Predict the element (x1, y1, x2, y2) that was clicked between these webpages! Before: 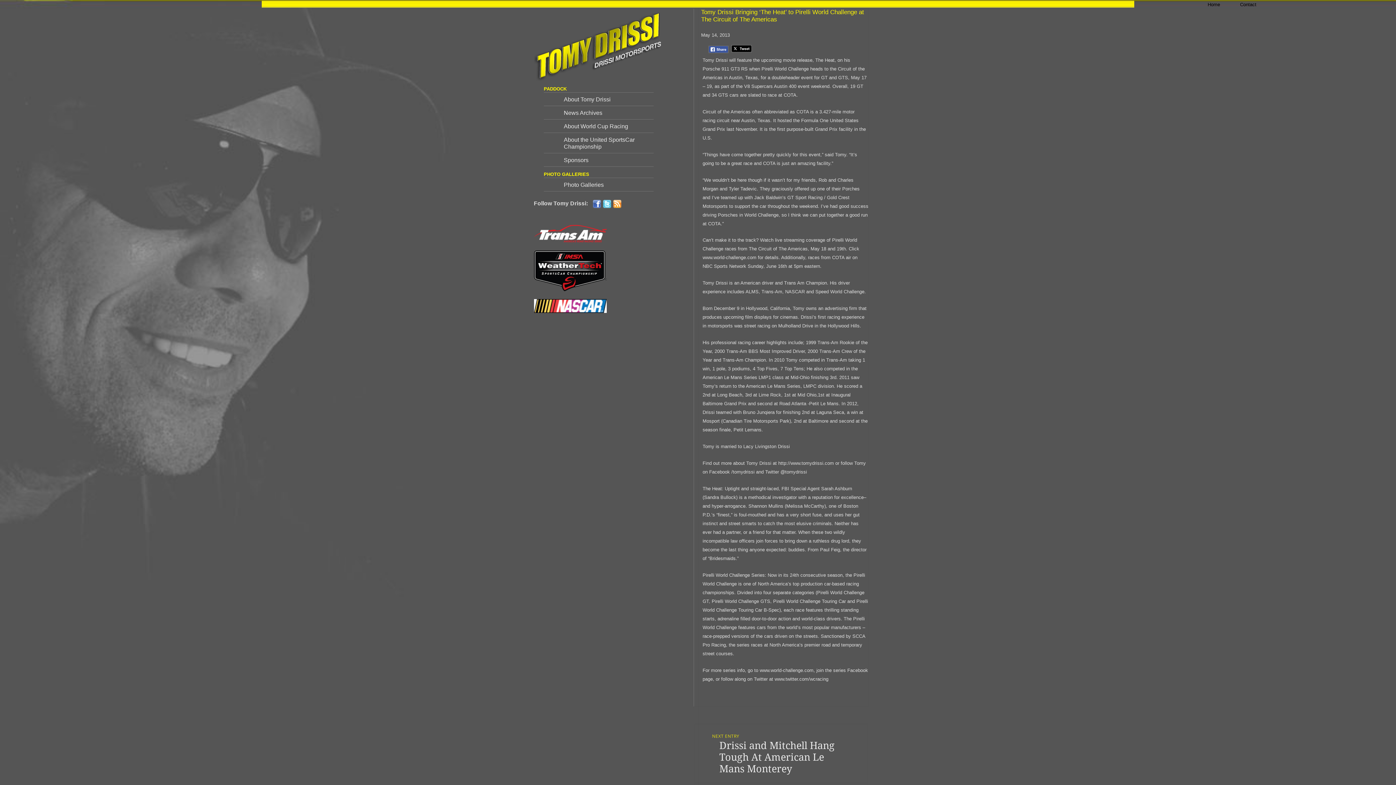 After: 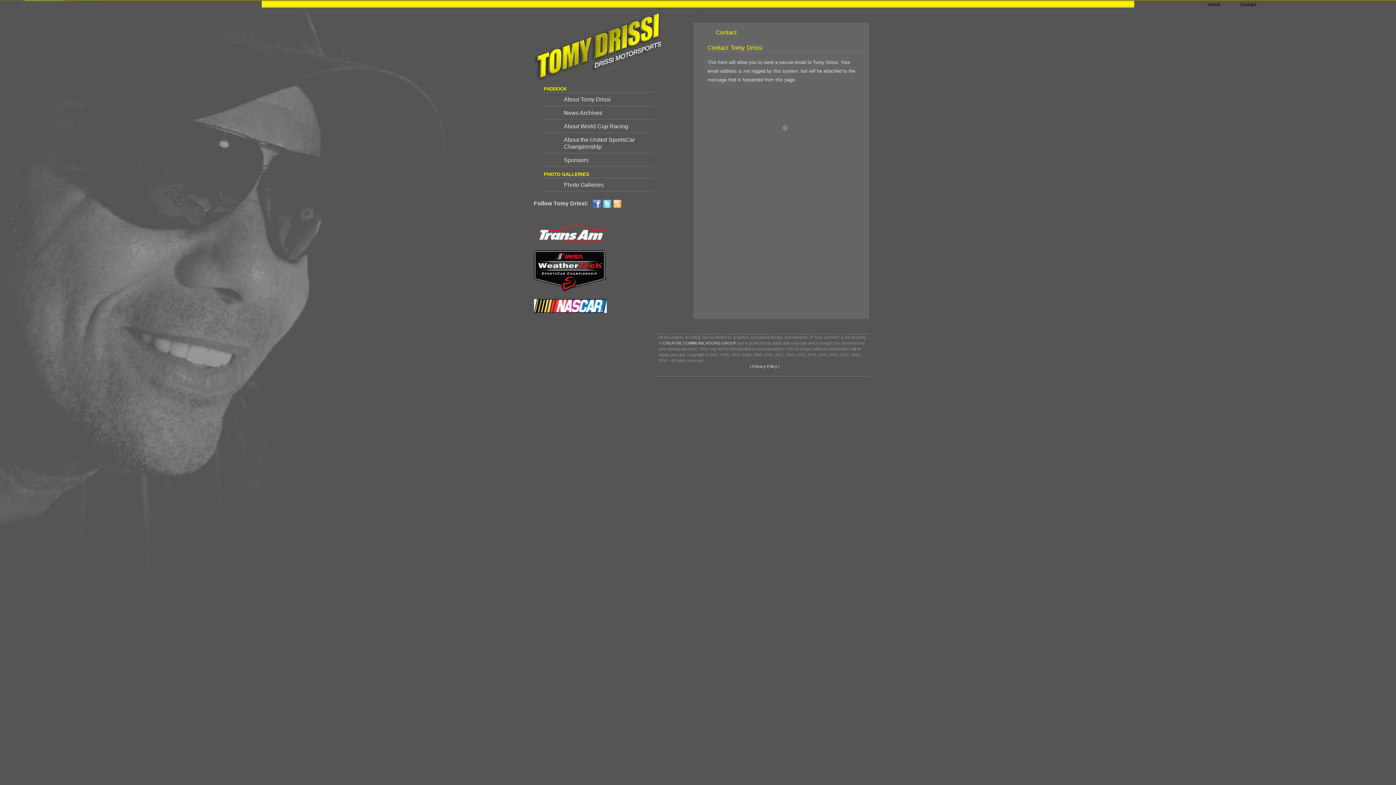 Action: bbox: (1220, 1, 1256, 10) label: Contact